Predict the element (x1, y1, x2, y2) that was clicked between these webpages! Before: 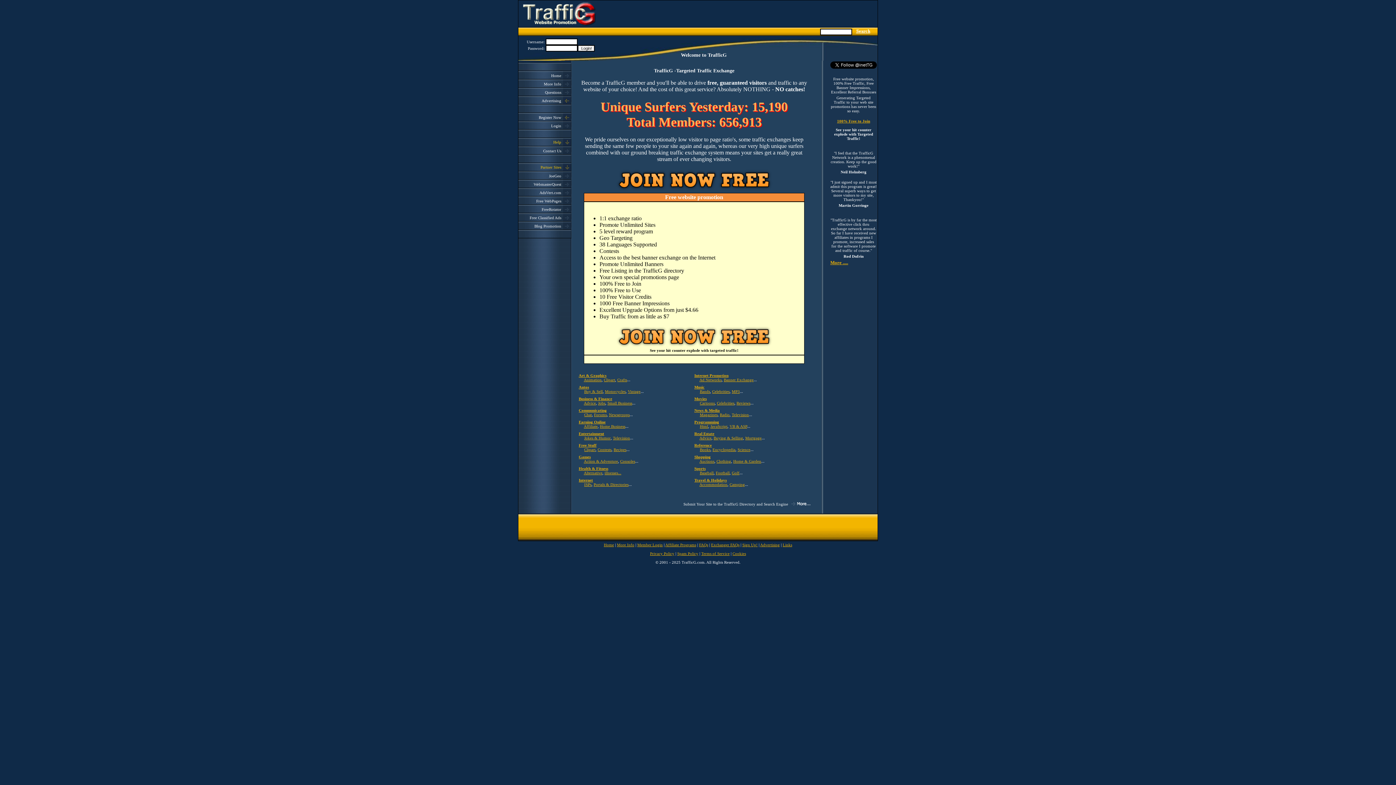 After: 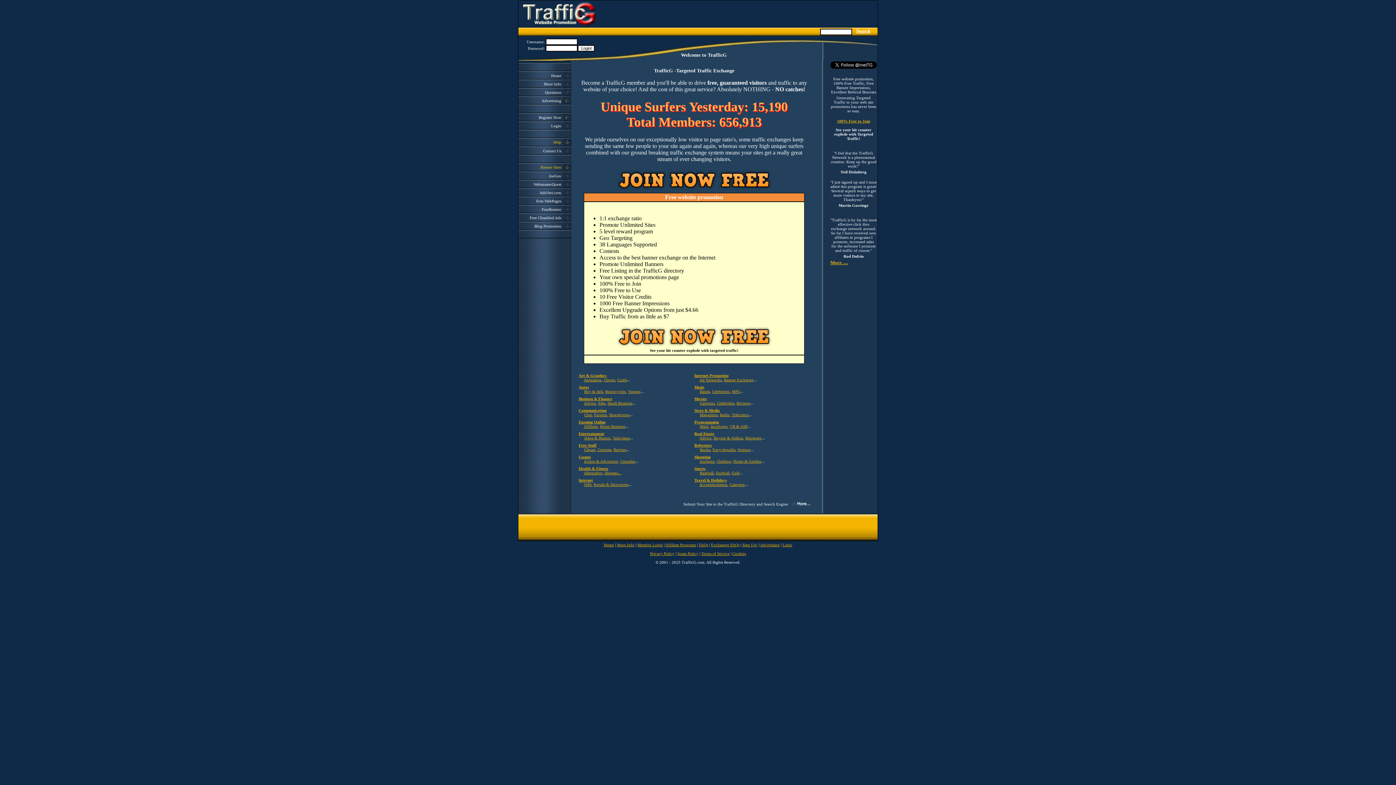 Action: bbox: (701, 551, 729, 556) label: Terms of Service